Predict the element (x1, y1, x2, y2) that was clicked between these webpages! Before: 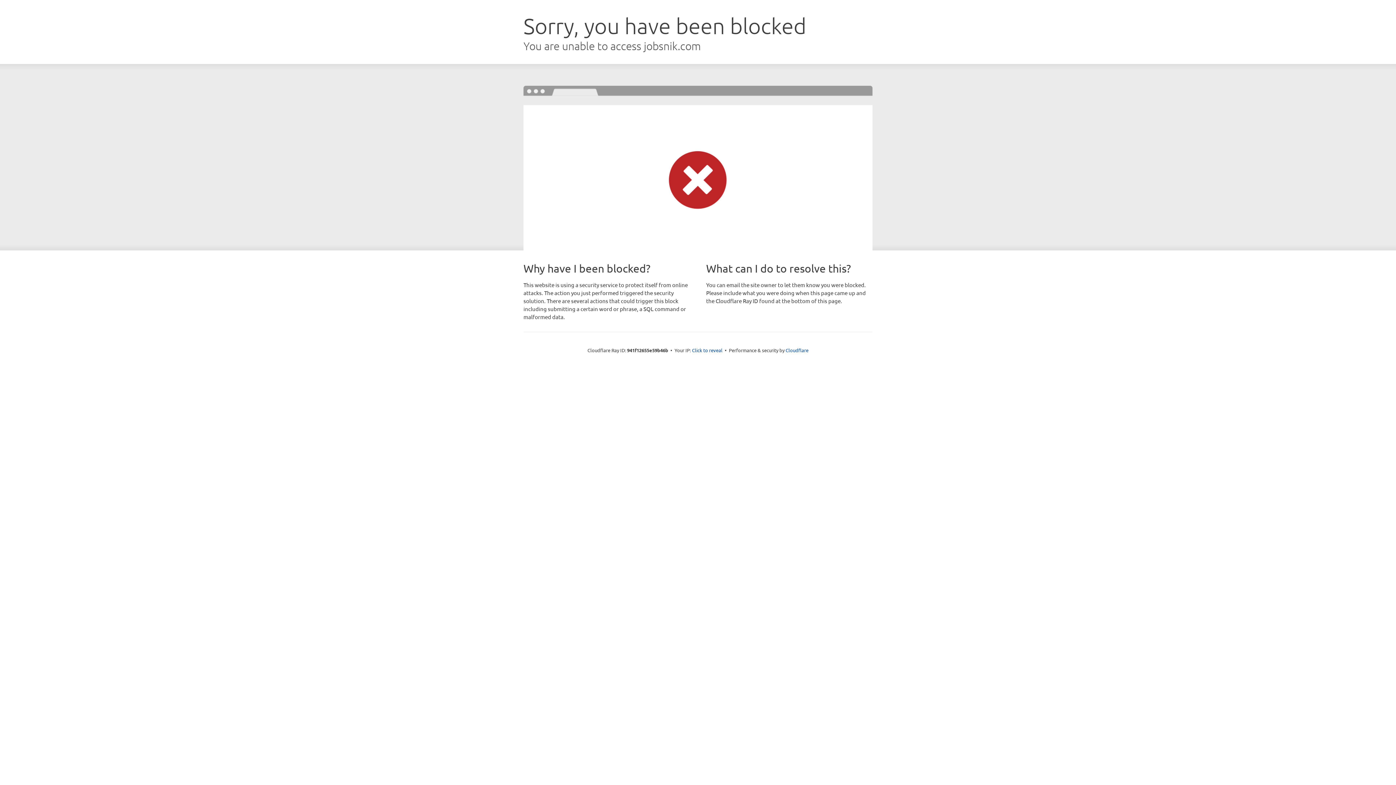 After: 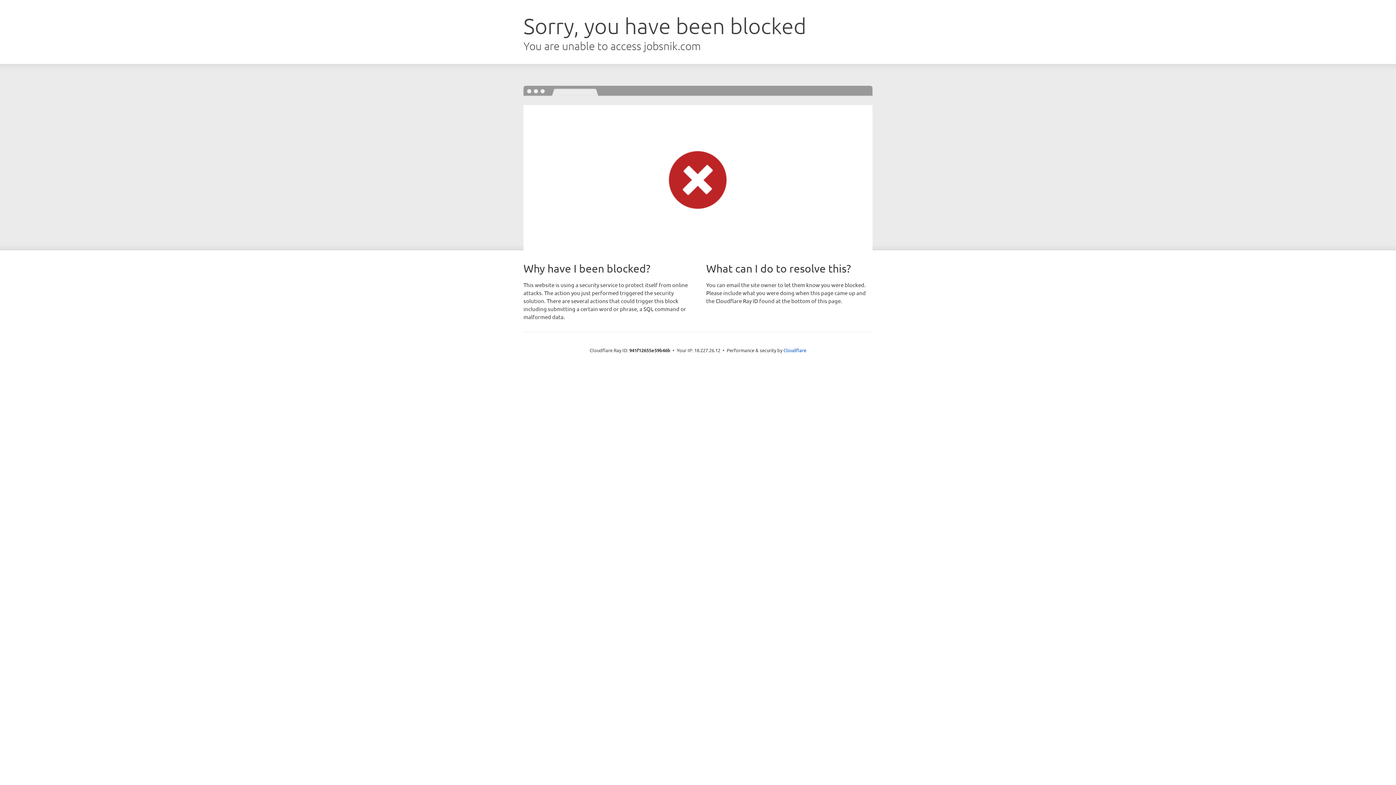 Action: label: Click to reveal bbox: (692, 346, 722, 353)